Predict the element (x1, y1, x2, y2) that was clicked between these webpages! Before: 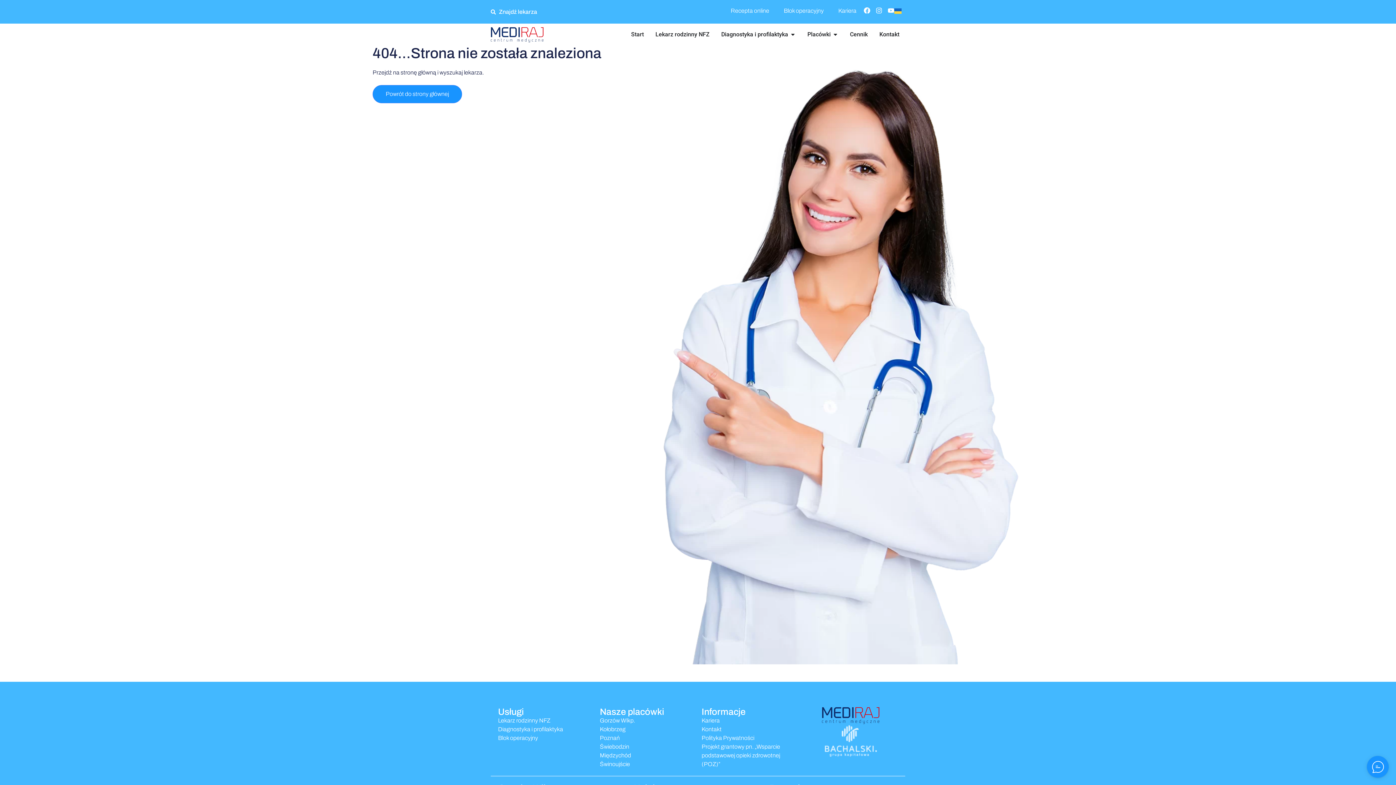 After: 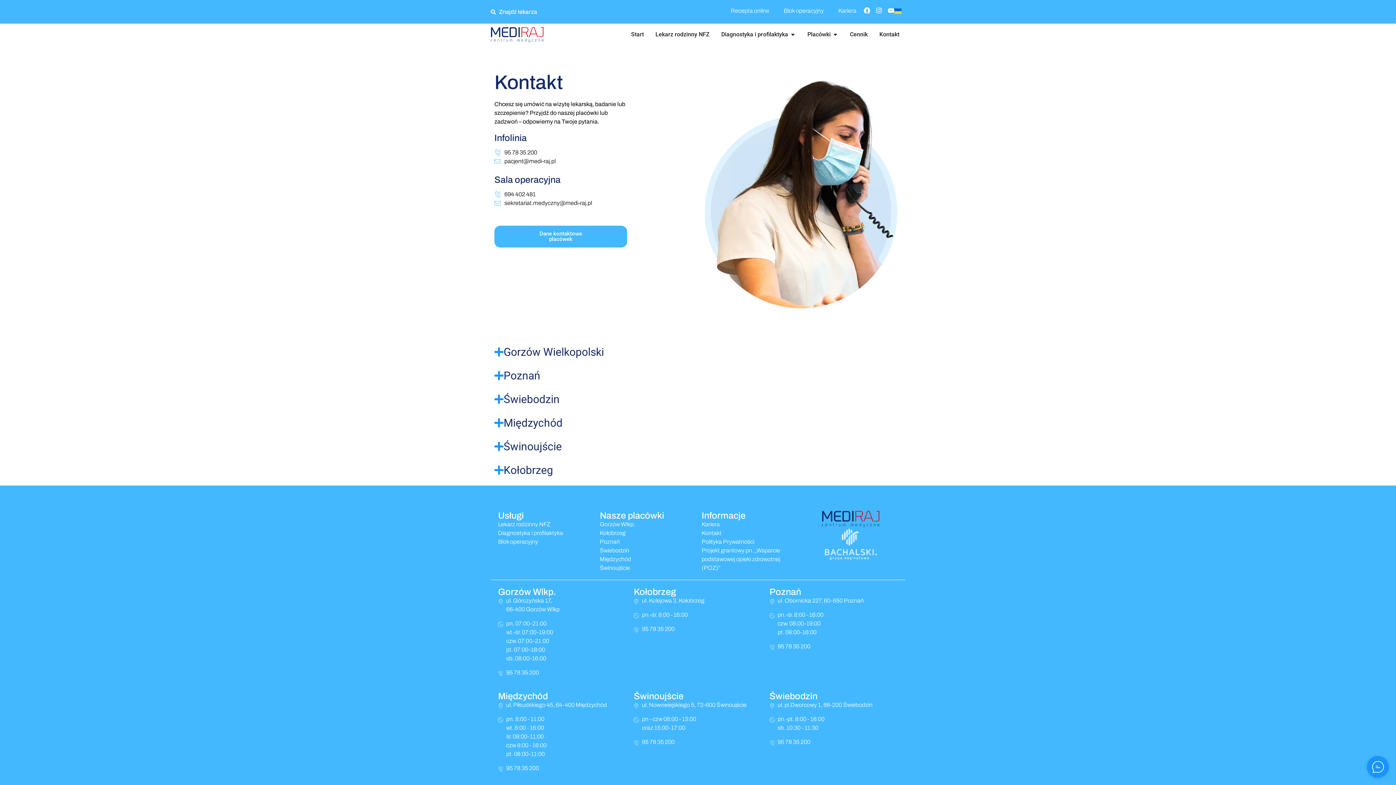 Action: label: Kontakt bbox: (879, 30, 899, 38)